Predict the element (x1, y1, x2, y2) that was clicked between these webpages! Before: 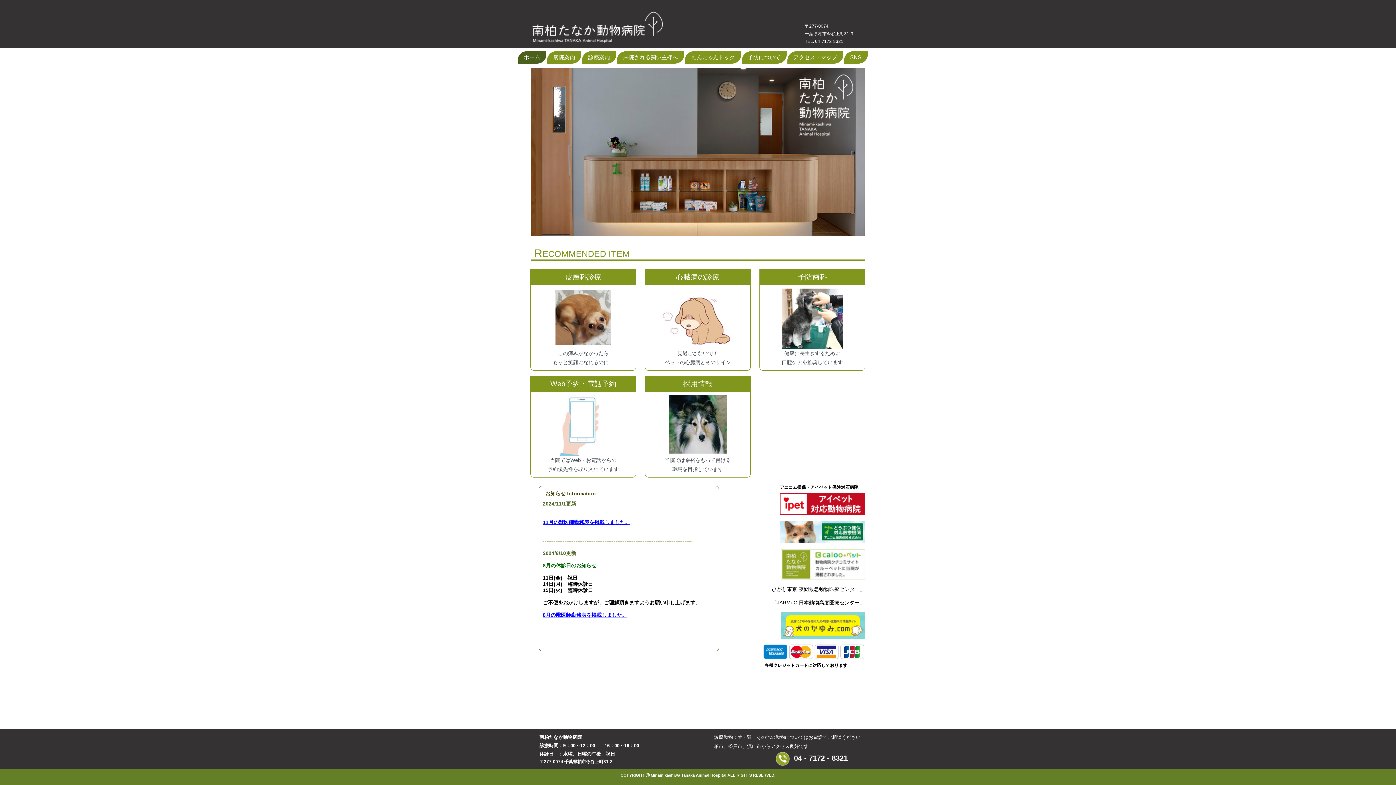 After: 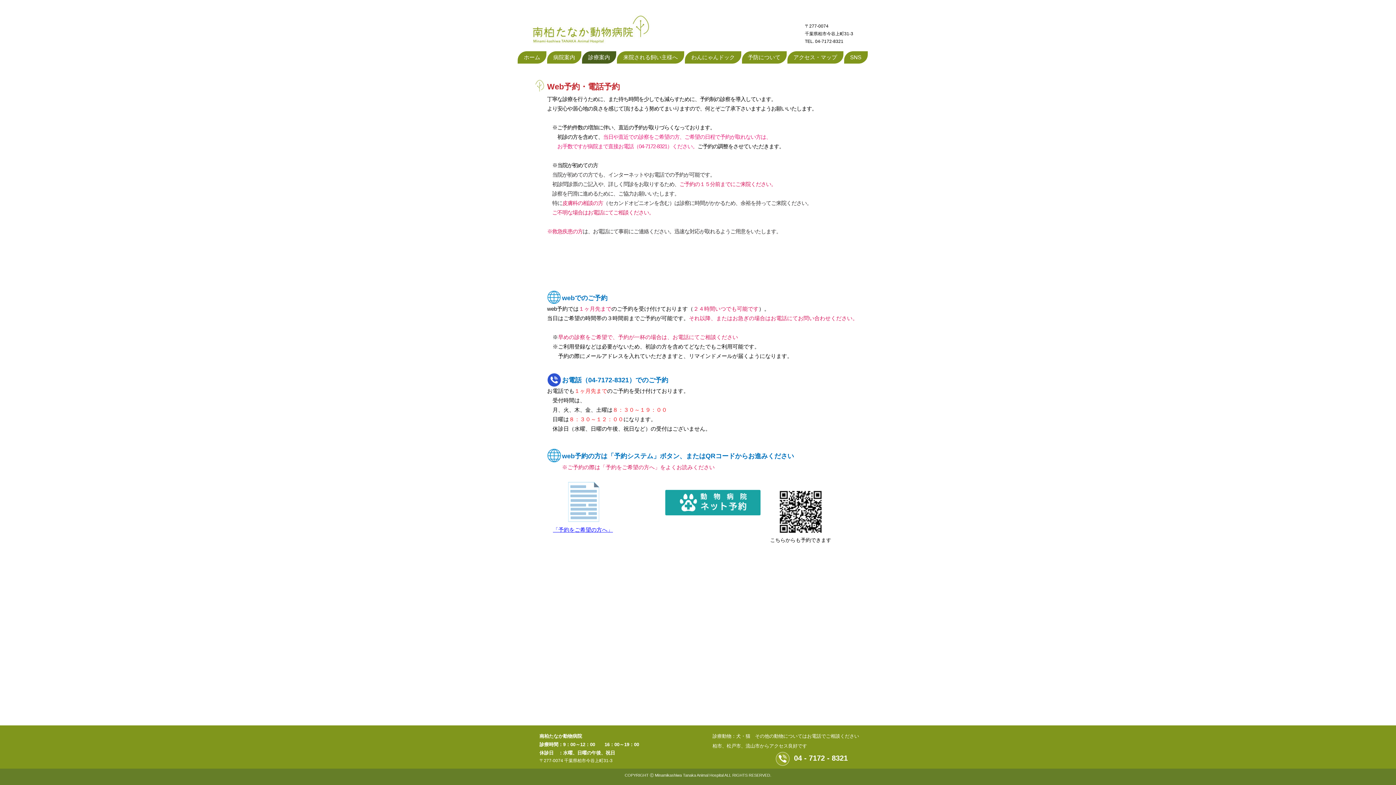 Action: label: 当院ではWeb・お電話からの

予約優先性を取り入れています bbox: (532, 456, 634, 475)